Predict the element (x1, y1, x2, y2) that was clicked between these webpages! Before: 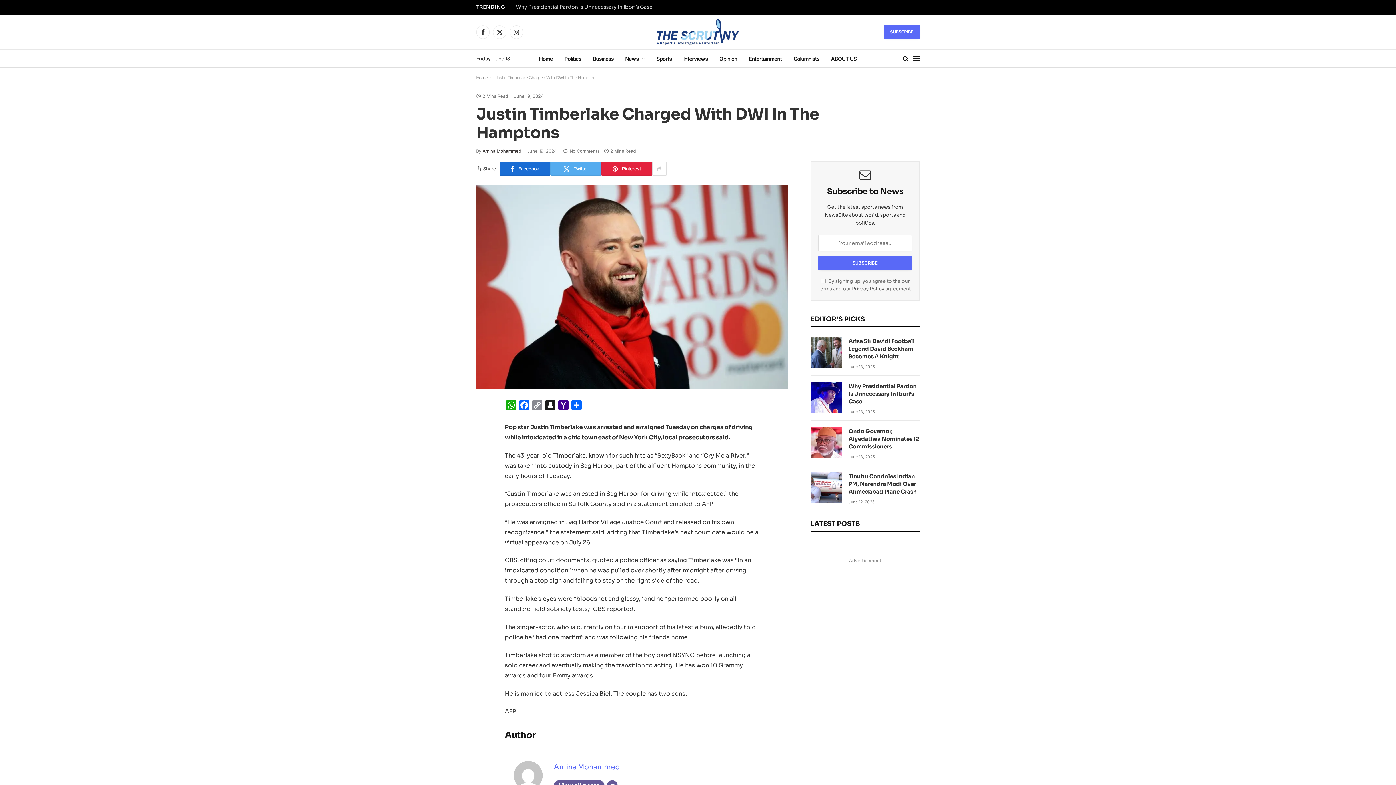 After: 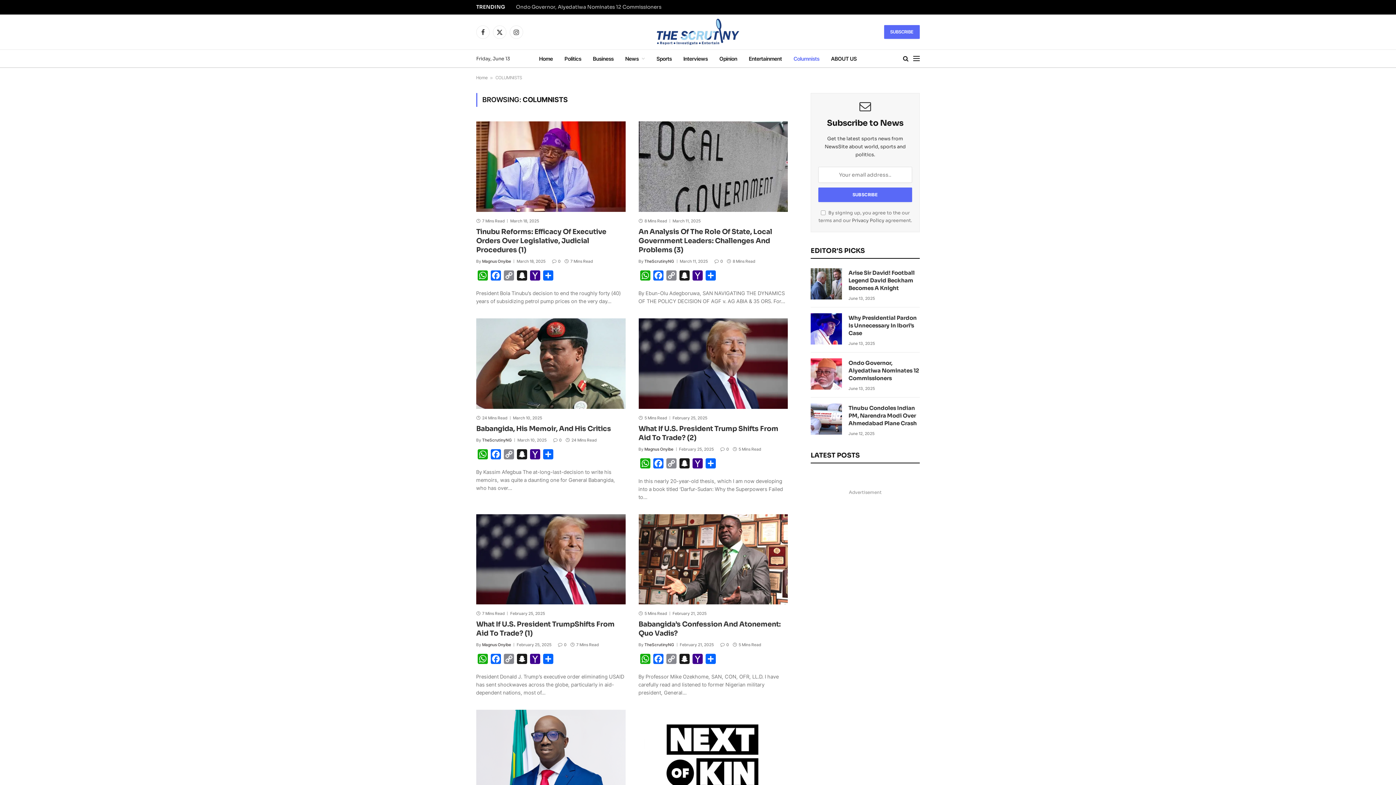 Action: label: Columnists bbox: (788, 49, 825, 67)